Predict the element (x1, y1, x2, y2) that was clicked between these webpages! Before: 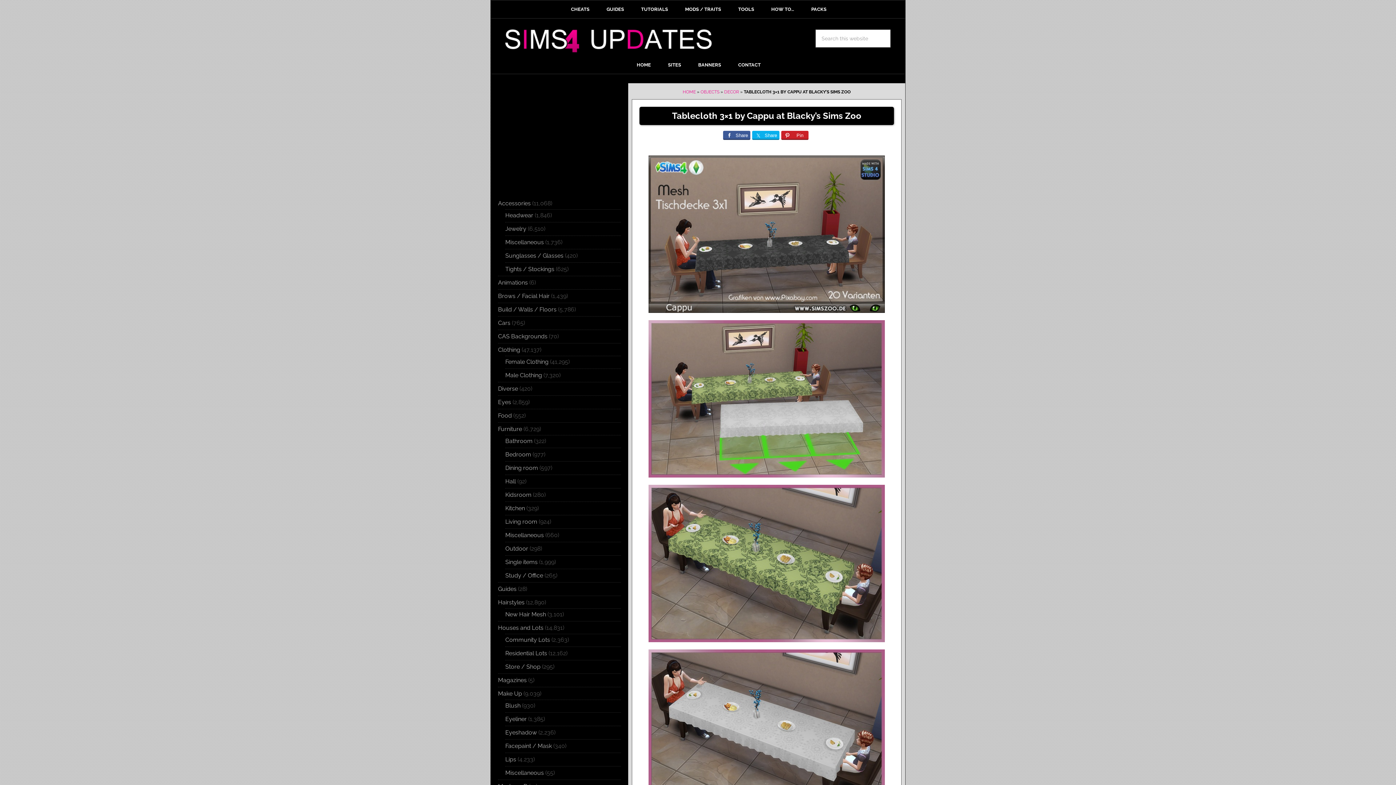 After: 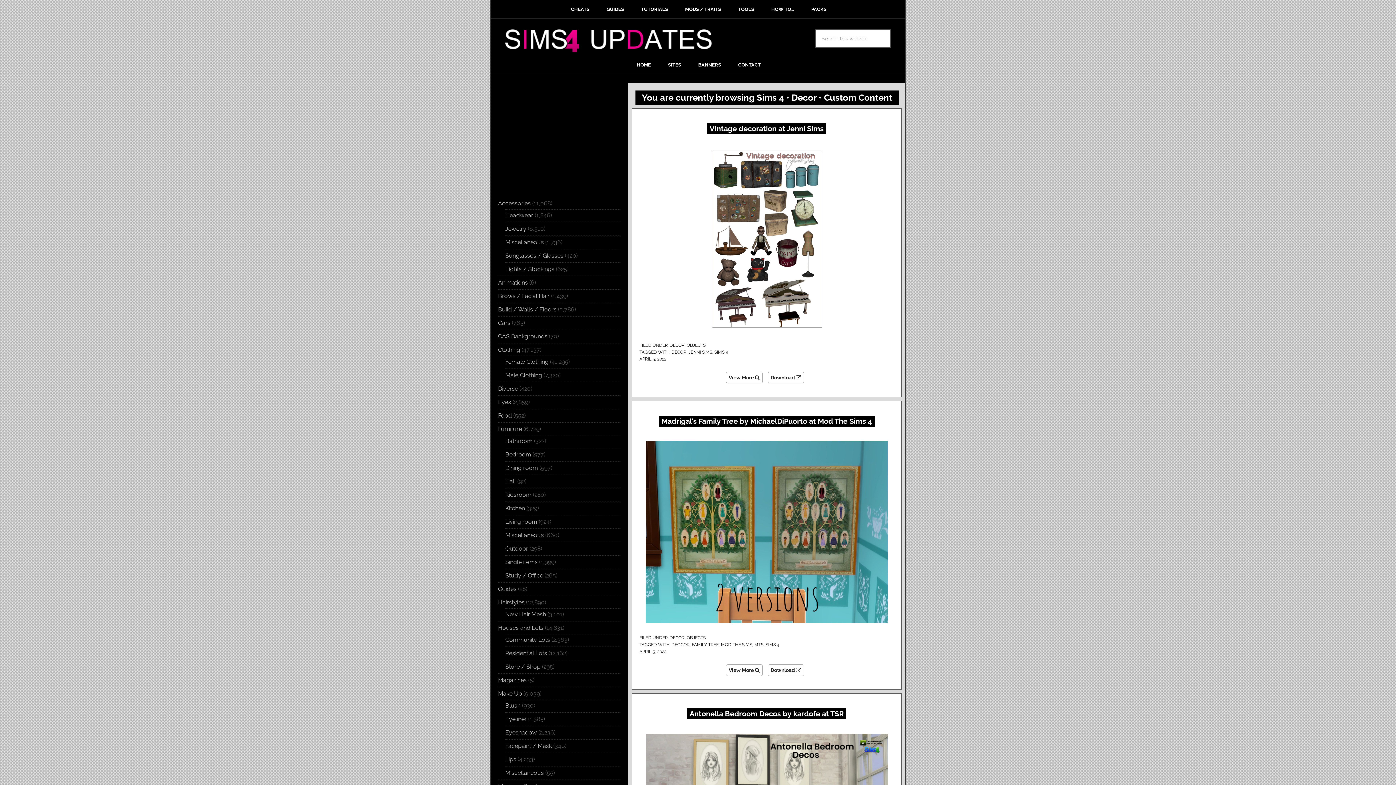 Action: bbox: (724, 89, 739, 94) label: DECOR